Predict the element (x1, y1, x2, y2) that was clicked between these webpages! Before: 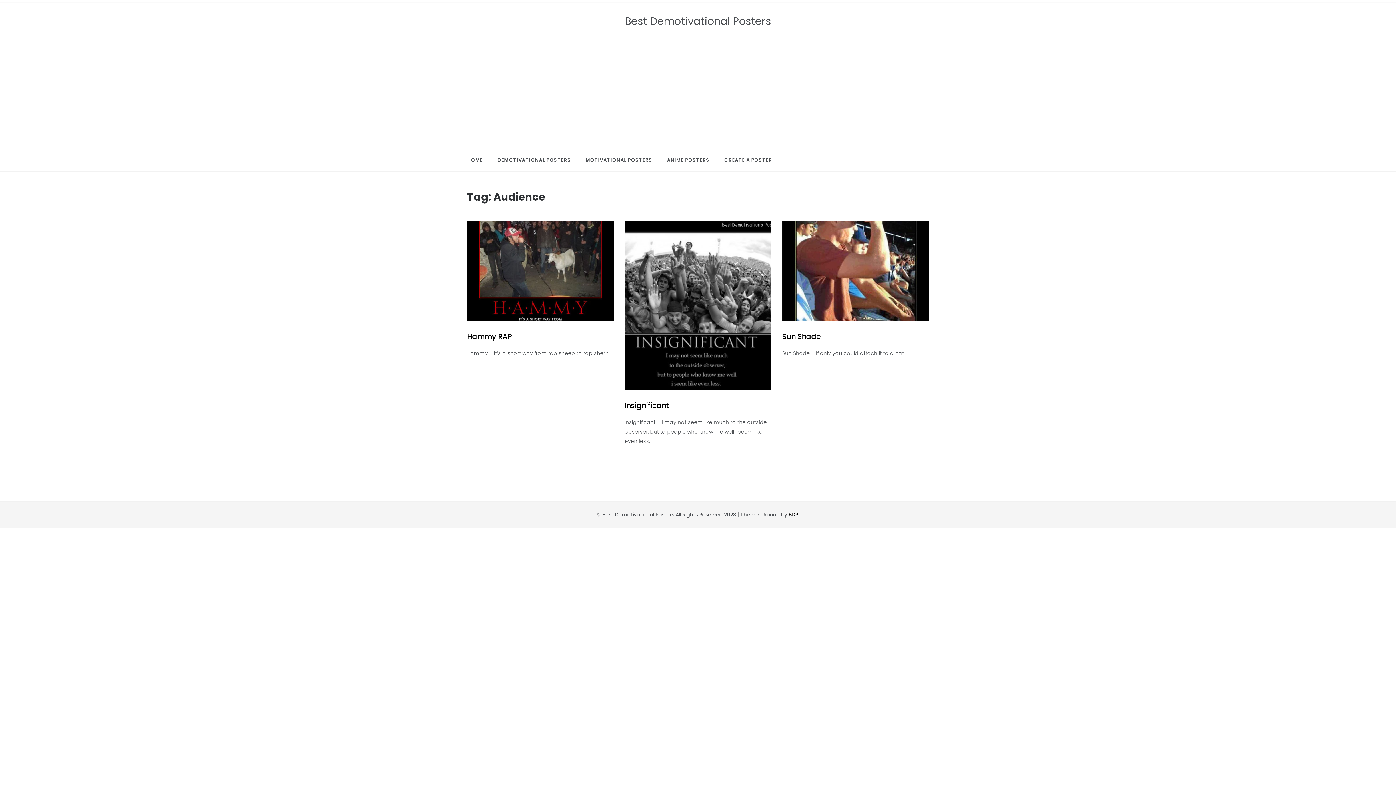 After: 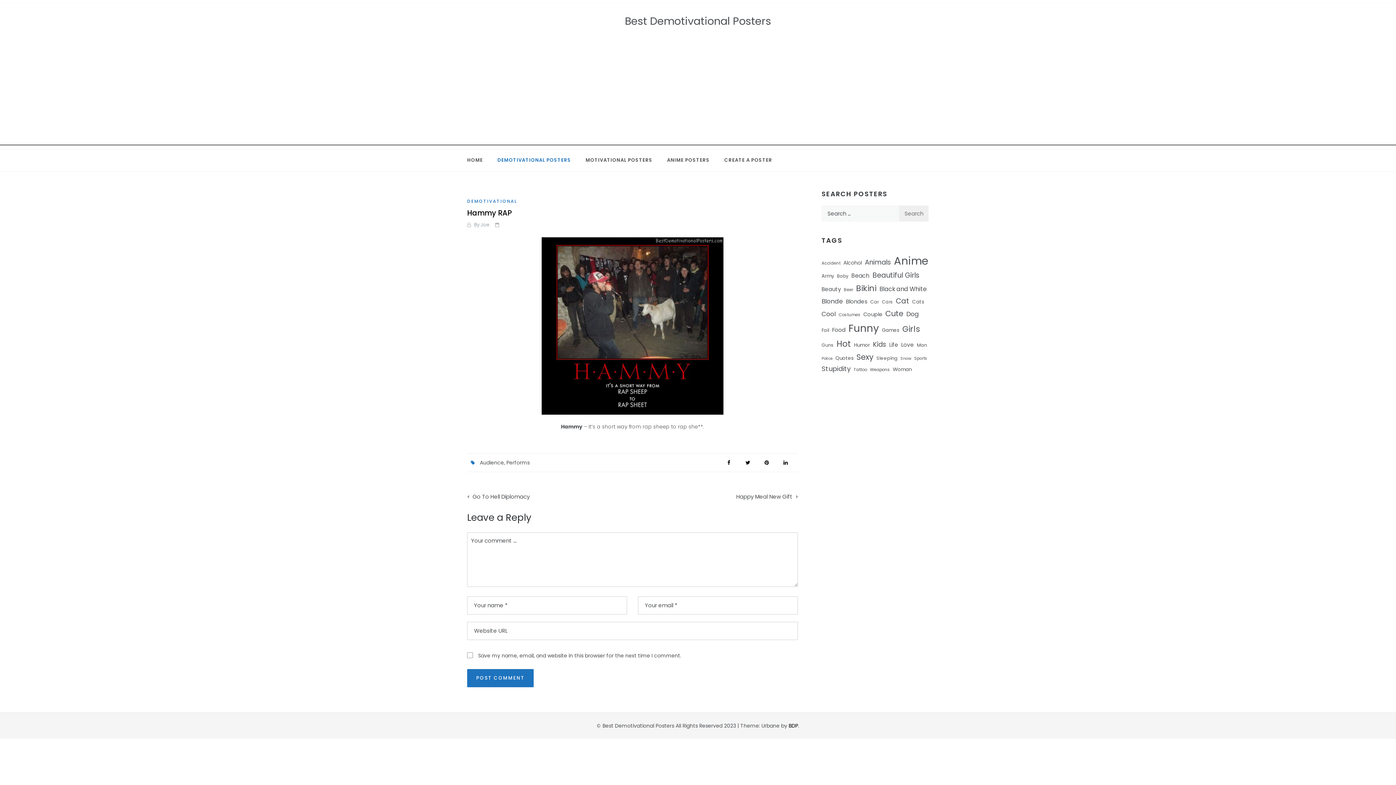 Action: bbox: (467, 221, 613, 321)